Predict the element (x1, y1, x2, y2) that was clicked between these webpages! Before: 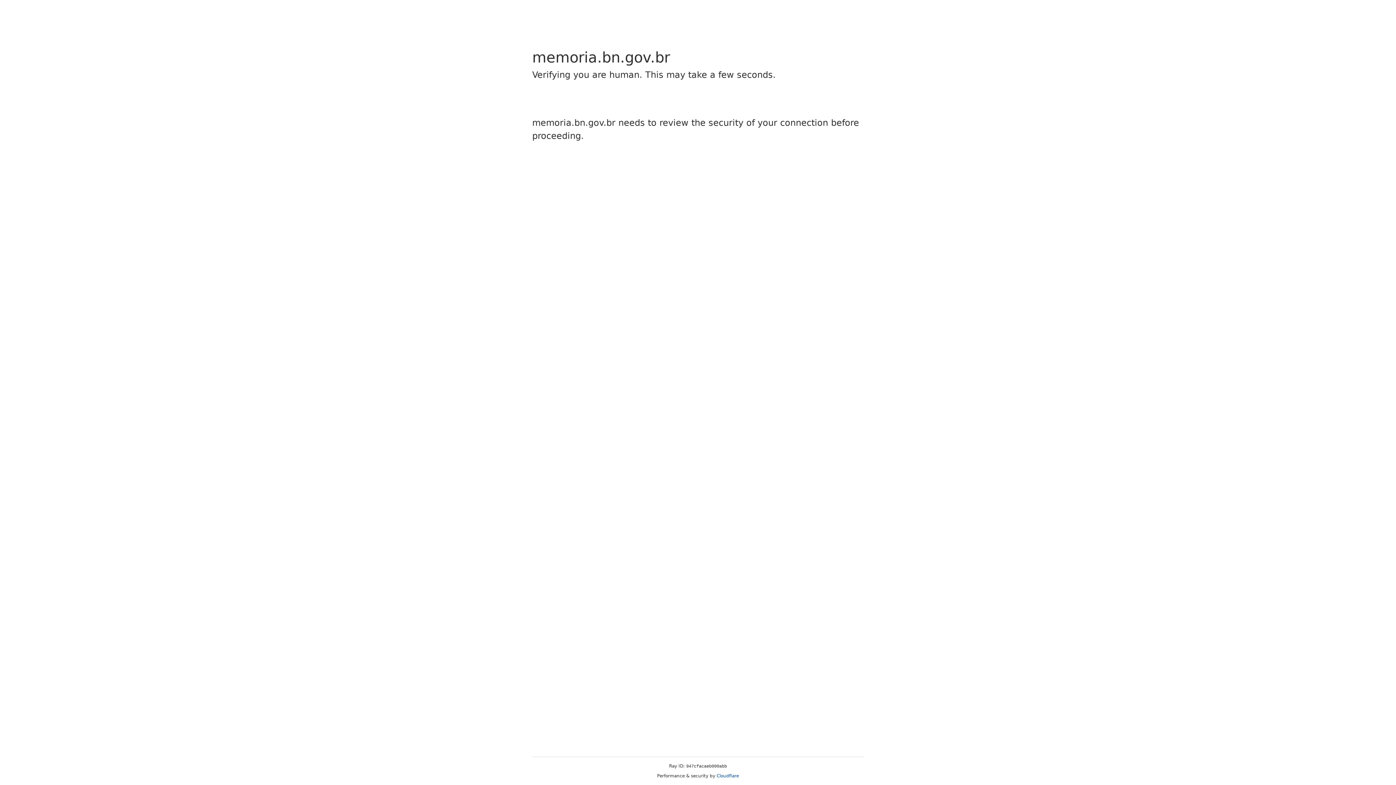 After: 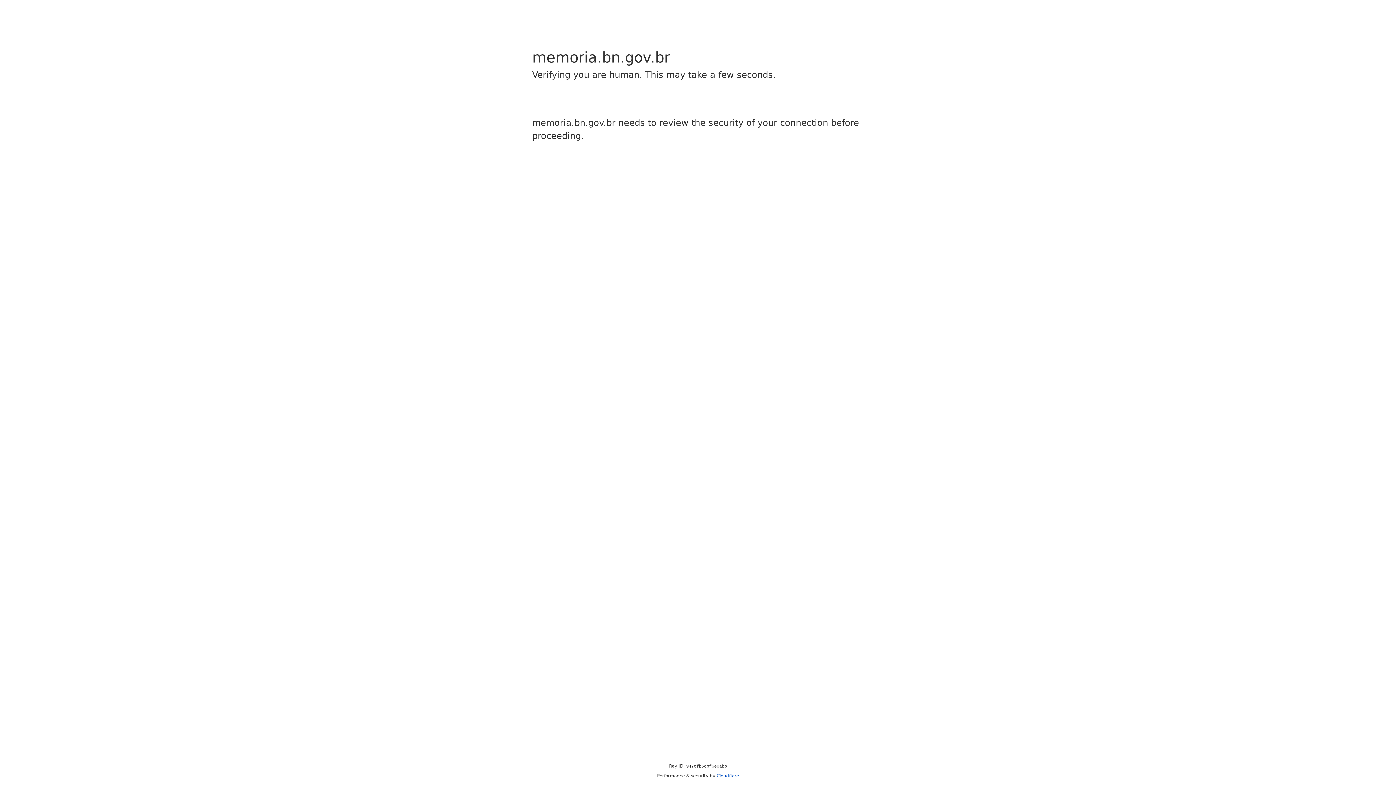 Action: bbox: (716, 773, 739, 778) label: Cloudflare